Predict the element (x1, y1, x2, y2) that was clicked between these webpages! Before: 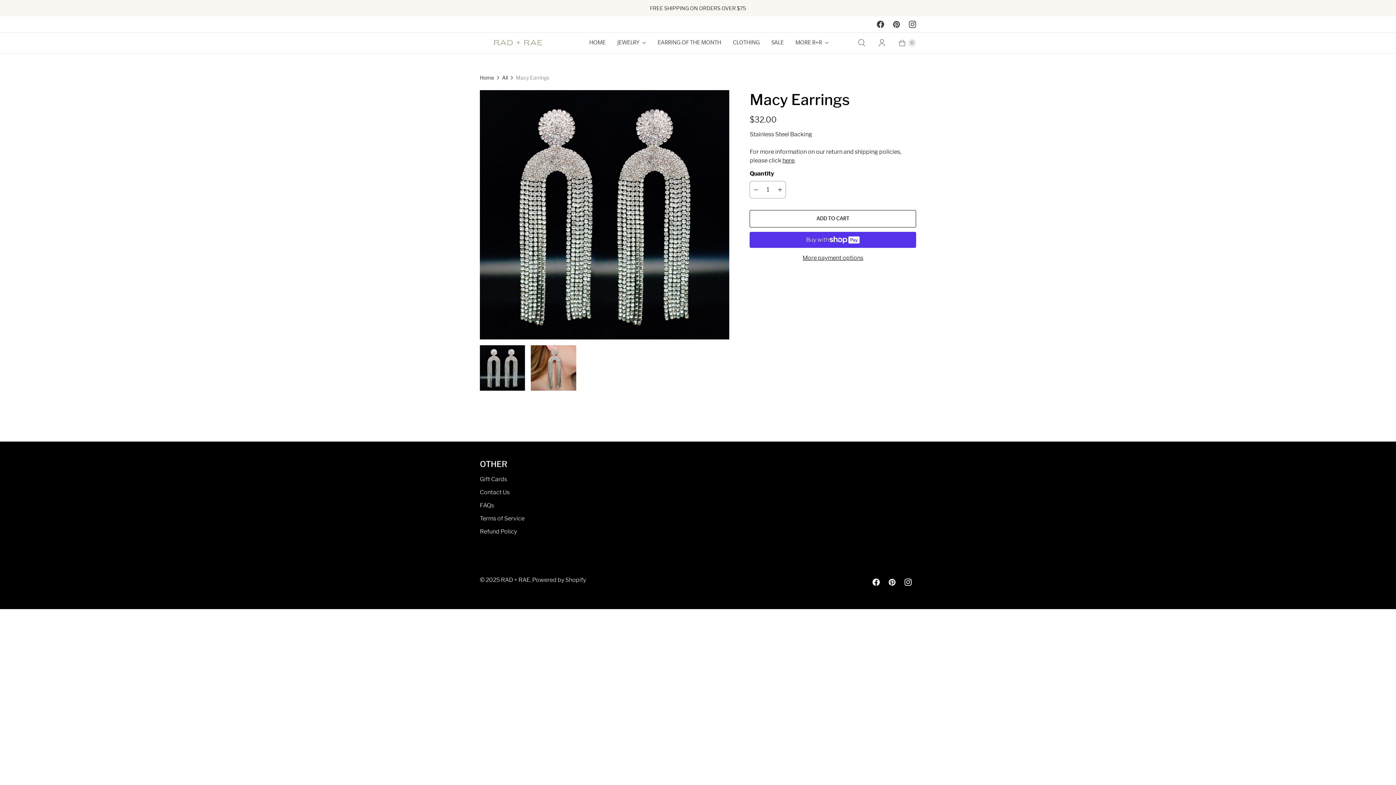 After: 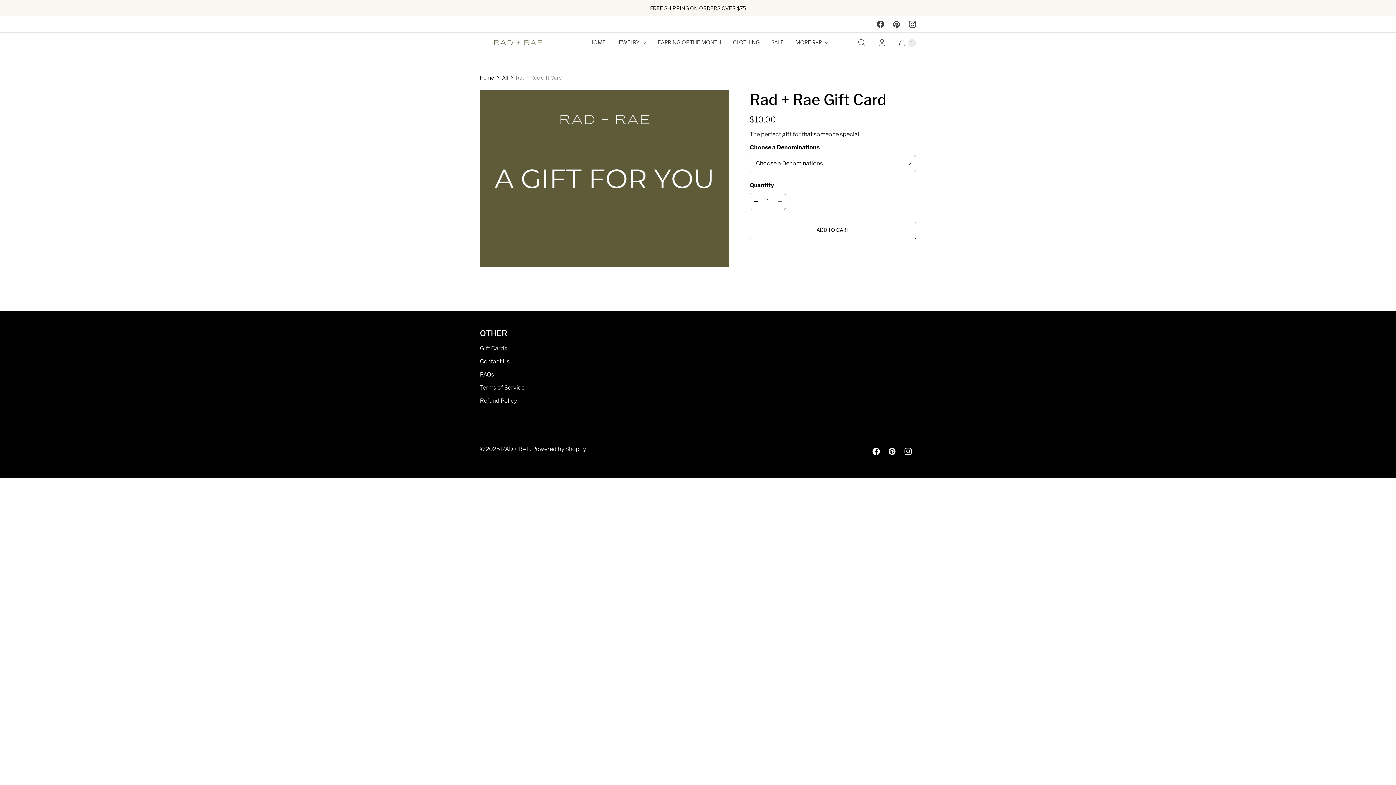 Action: bbox: (480, 475, 507, 482) label: Gift Cards